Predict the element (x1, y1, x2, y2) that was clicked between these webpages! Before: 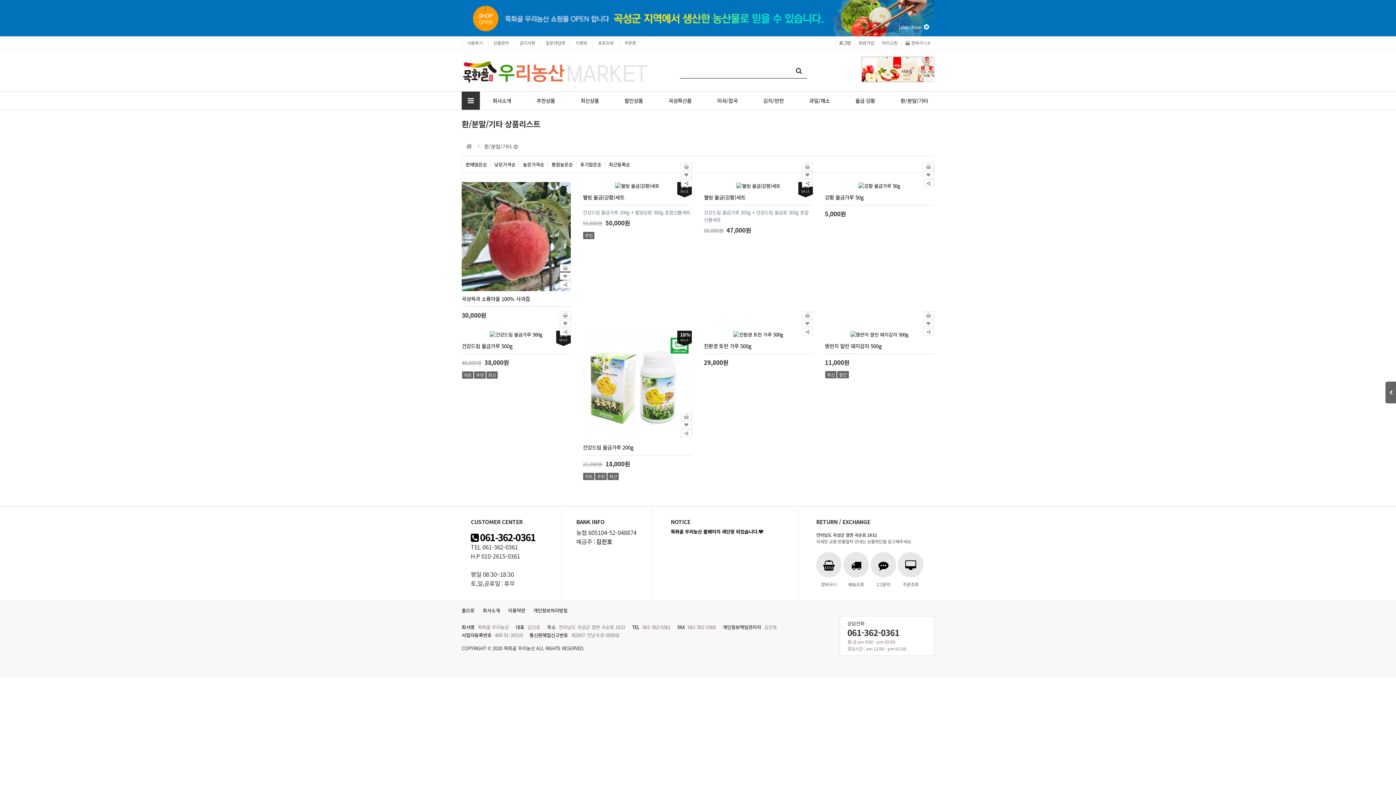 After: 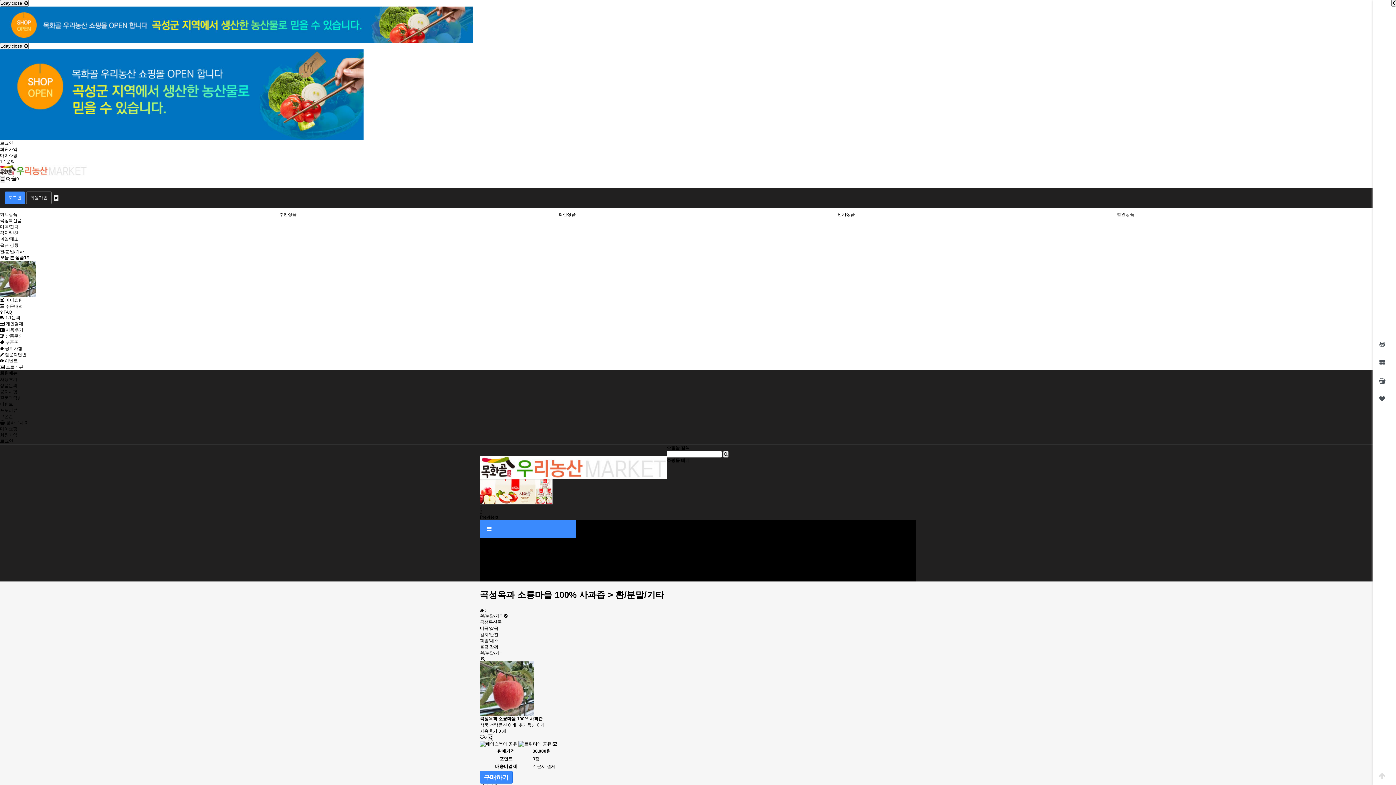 Action: bbox: (461, 182, 570, 291)